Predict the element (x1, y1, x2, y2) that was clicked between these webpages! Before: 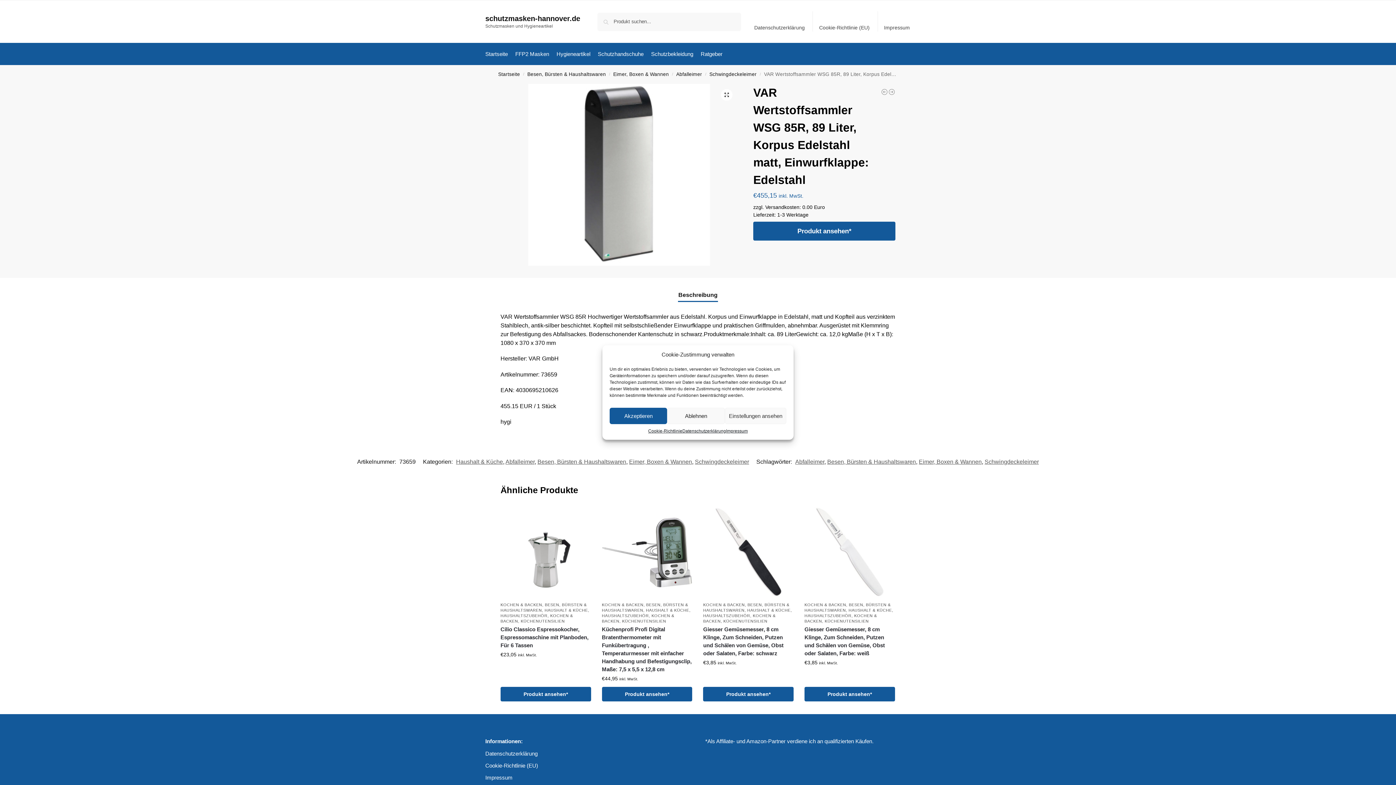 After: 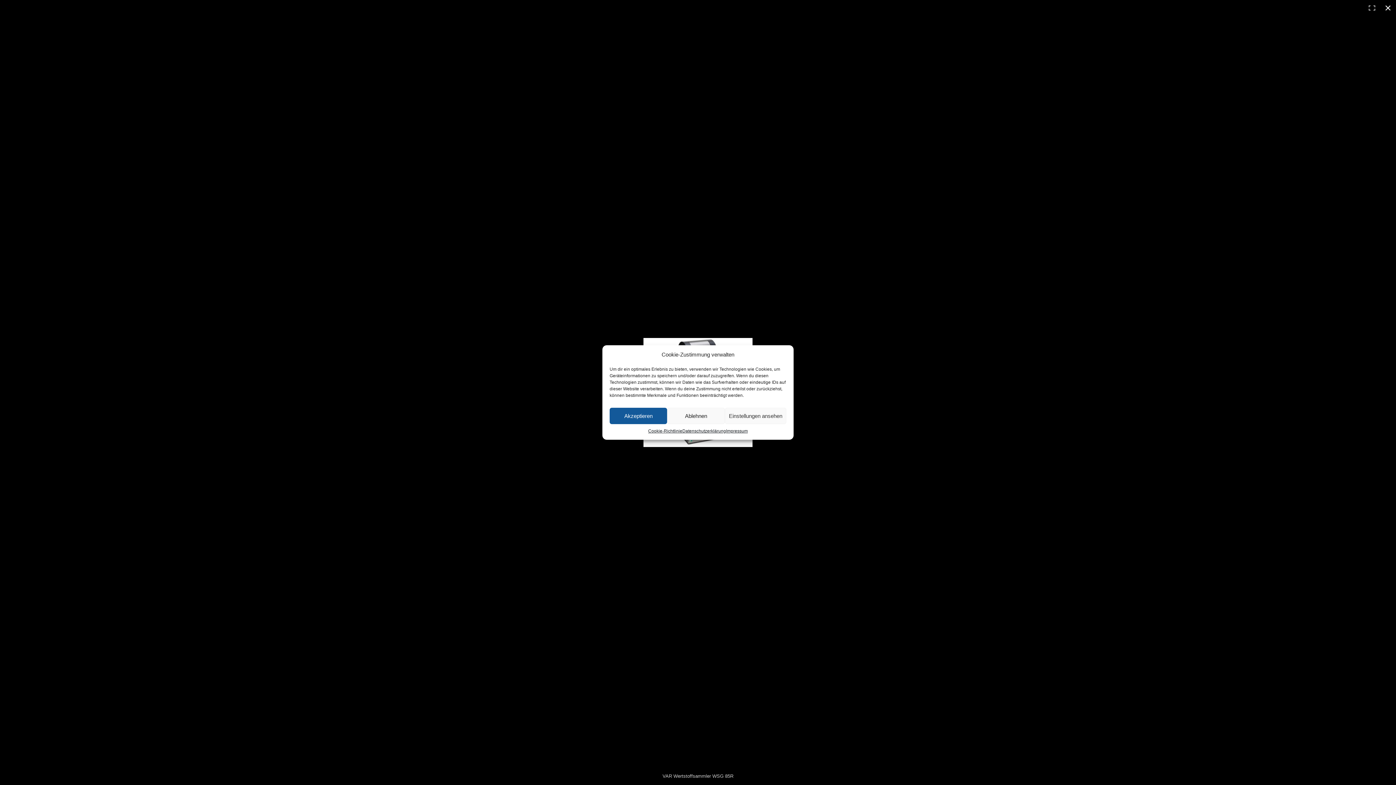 Action: label: Bildergalerie im Vollbildmodus anzeigen bbox: (720, 89, 732, 100)